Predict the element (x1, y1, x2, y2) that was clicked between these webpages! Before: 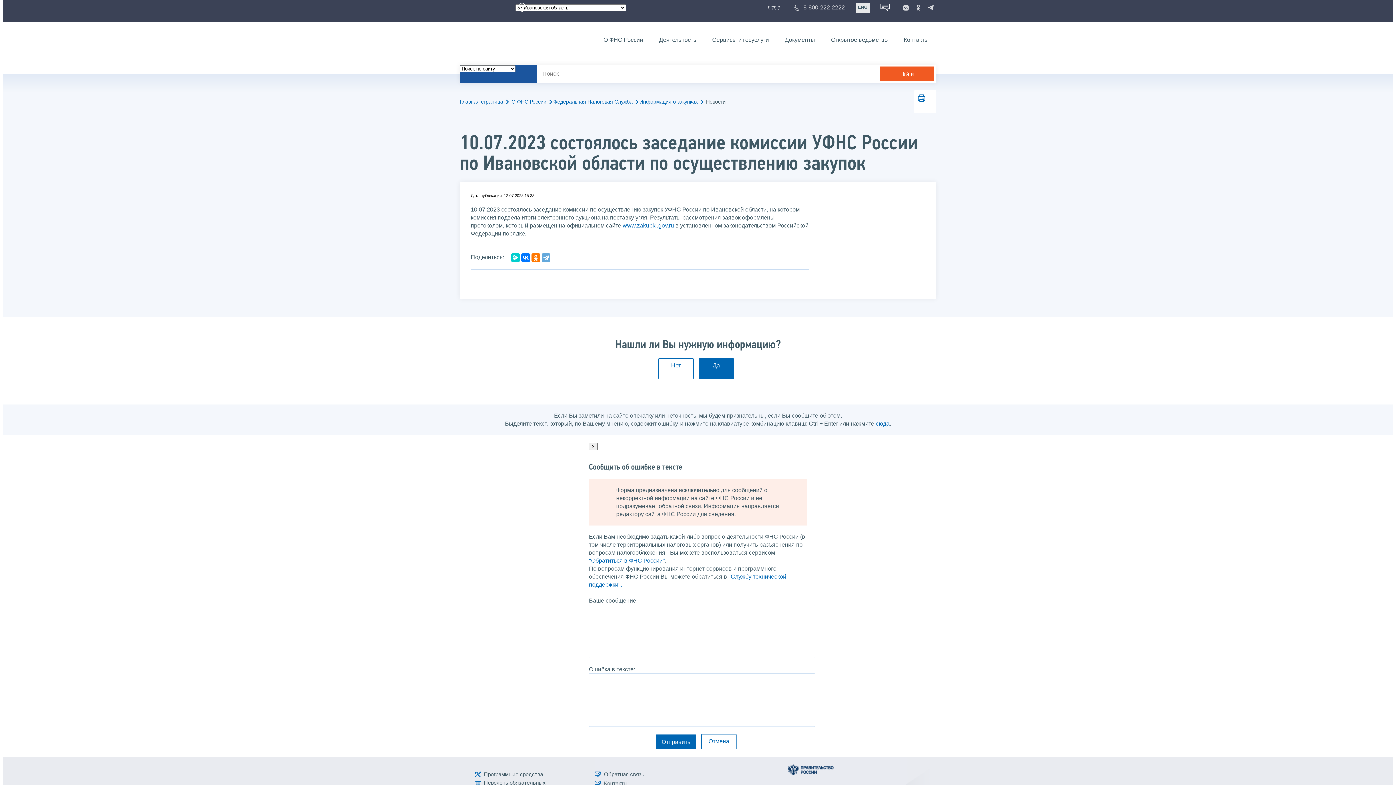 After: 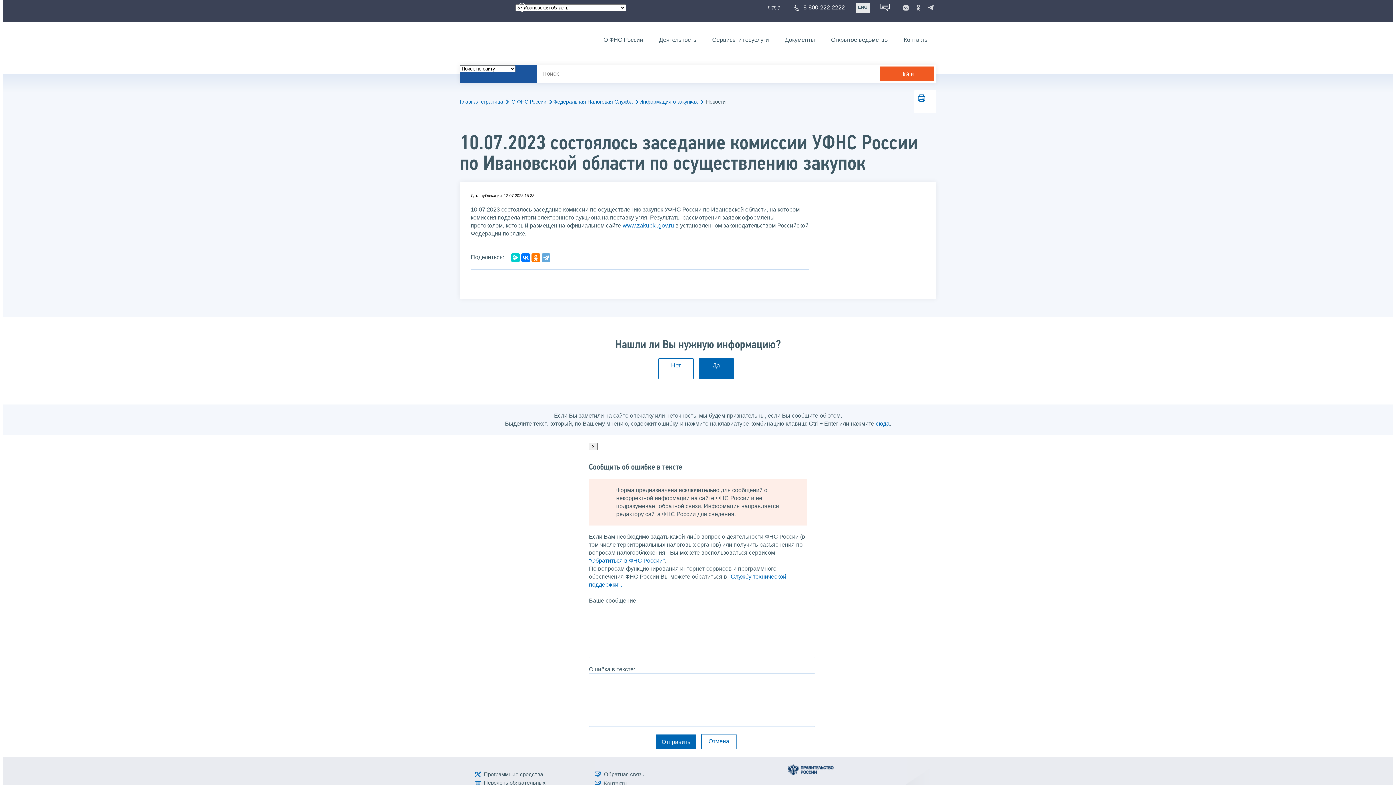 Action: bbox: (793, 4, 845, 10) label:  8-800-222-2222